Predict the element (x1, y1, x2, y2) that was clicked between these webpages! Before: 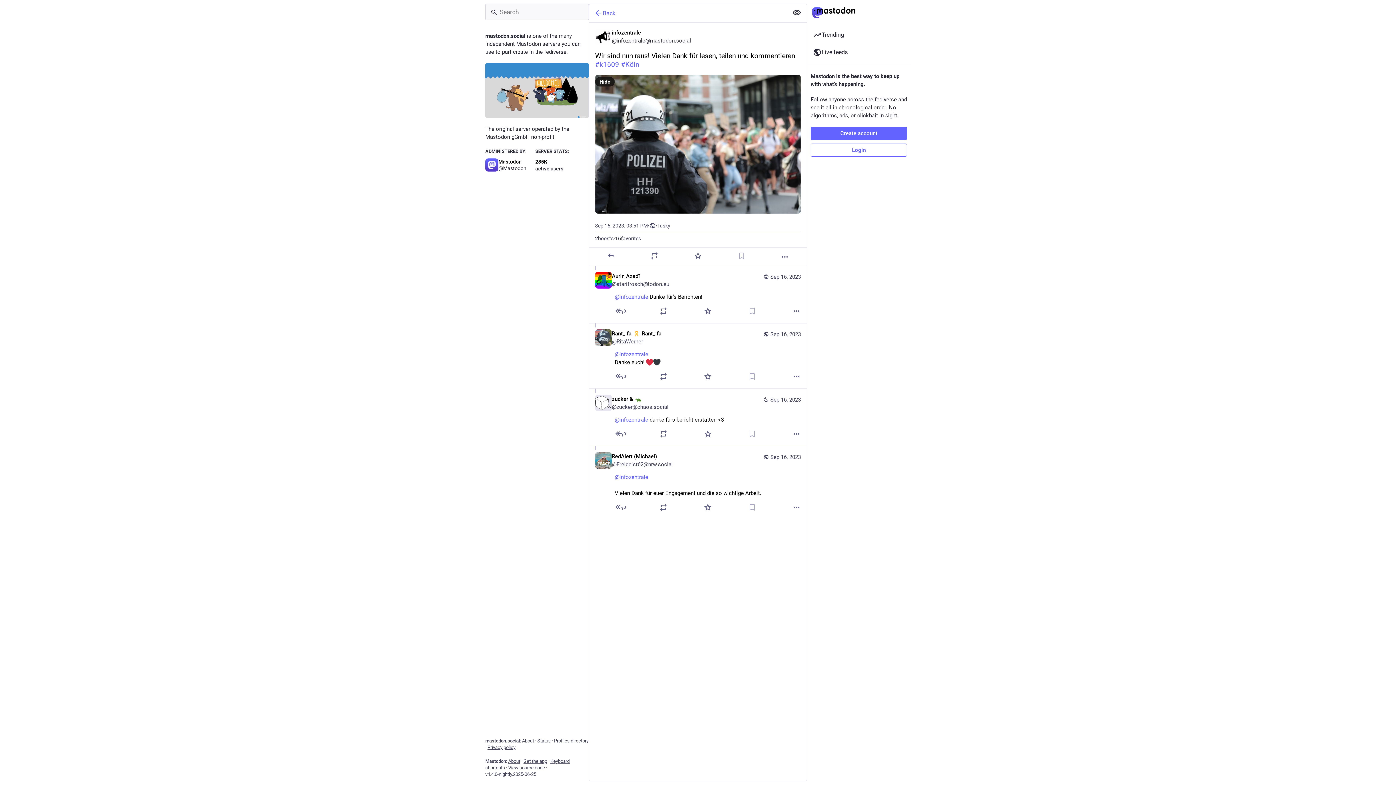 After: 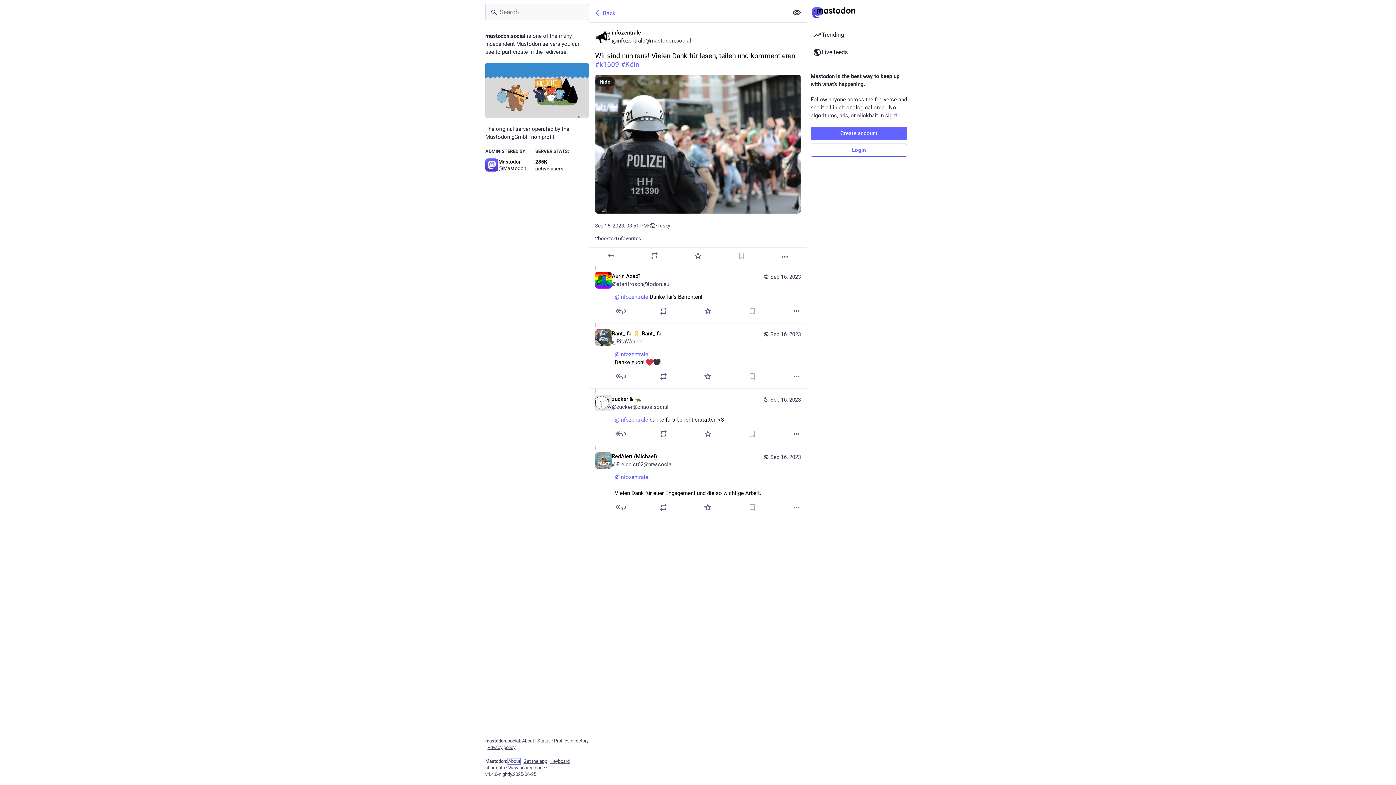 Action: bbox: (508, 758, 520, 764) label: About